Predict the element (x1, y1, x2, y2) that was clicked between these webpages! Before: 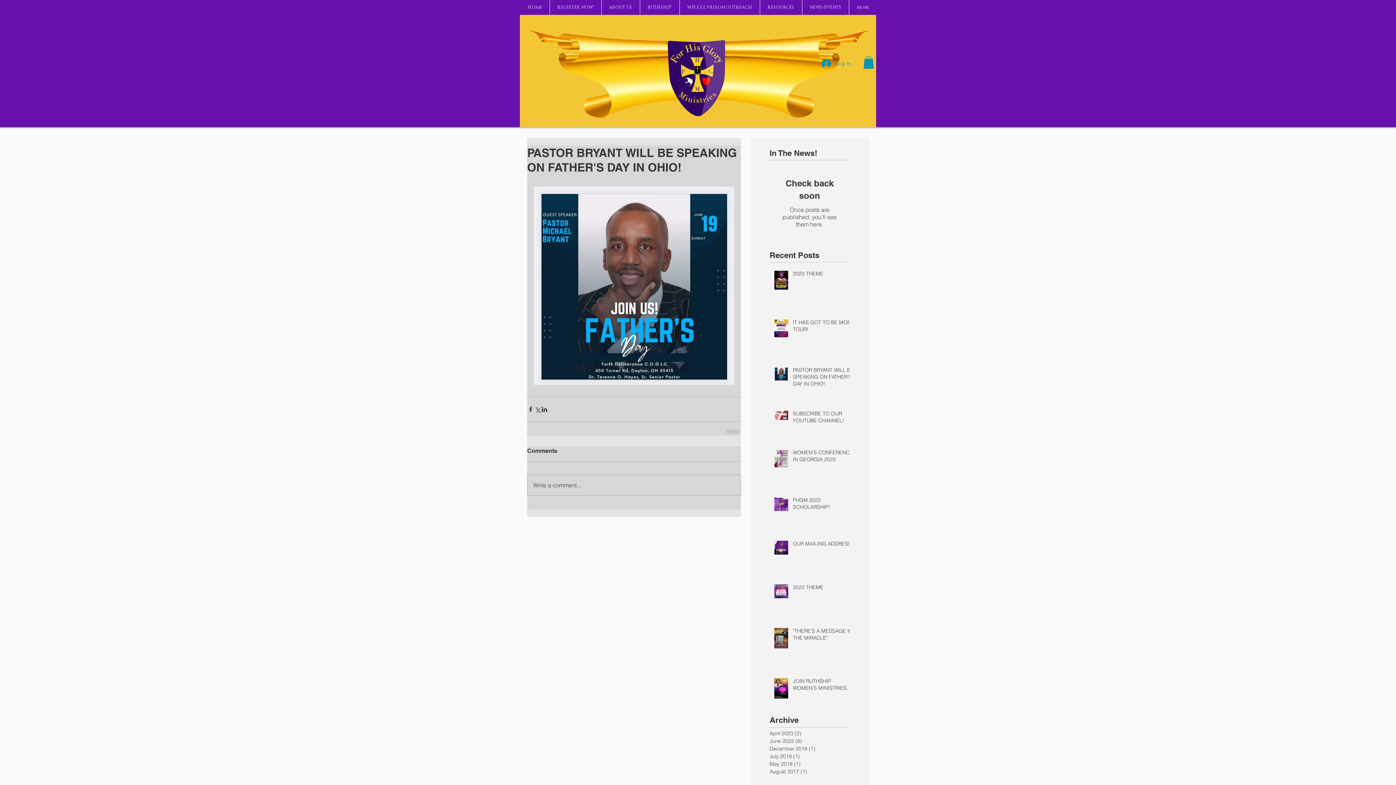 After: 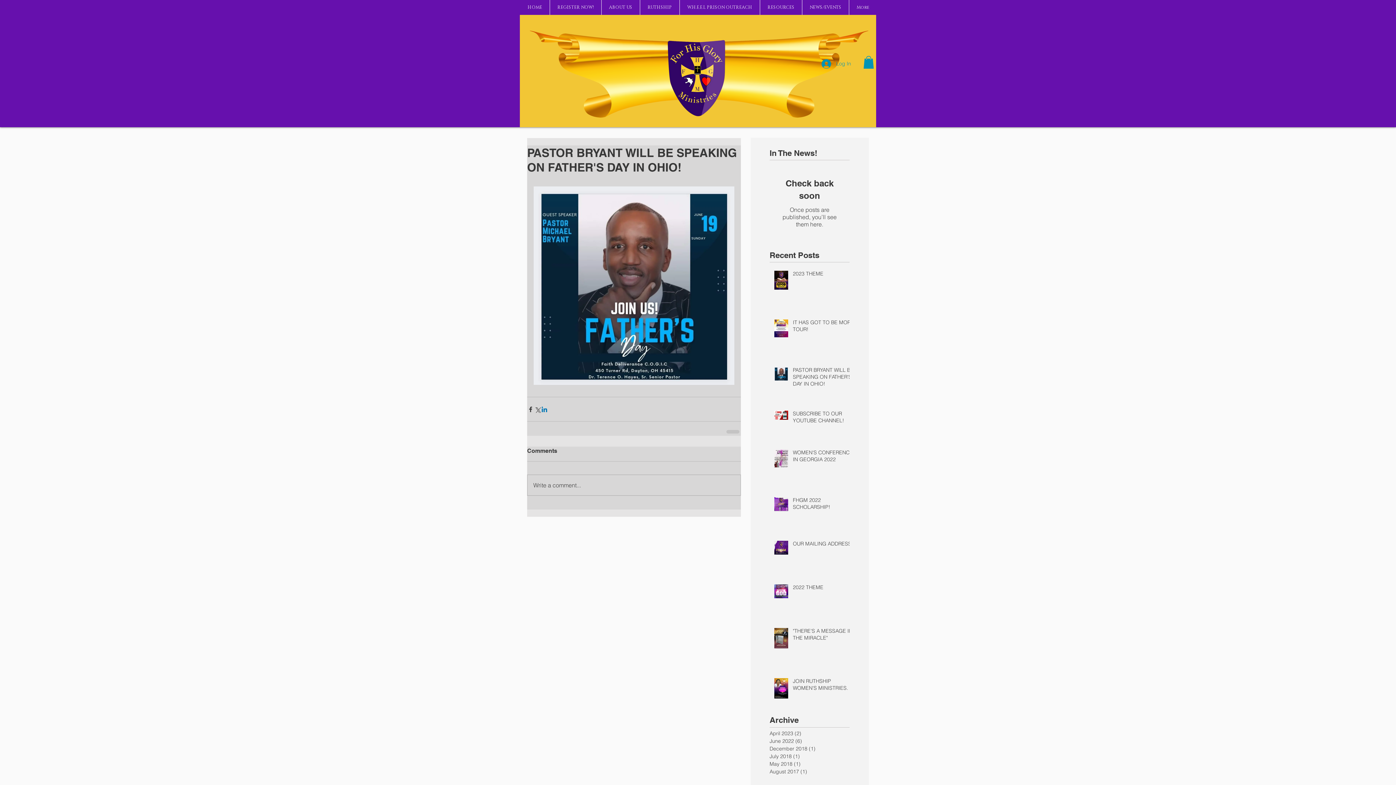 Action: label: Share via LinkedIn bbox: (541, 406, 548, 413)